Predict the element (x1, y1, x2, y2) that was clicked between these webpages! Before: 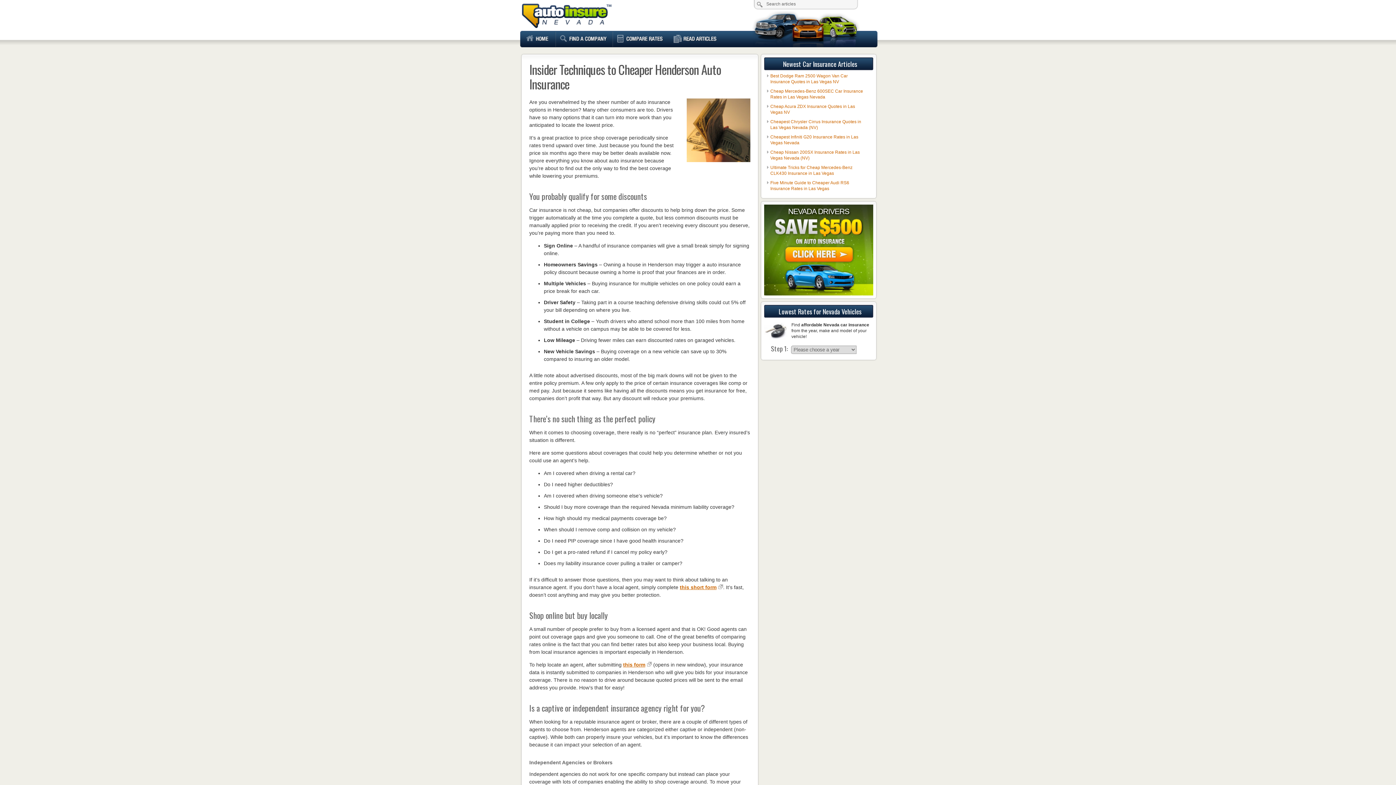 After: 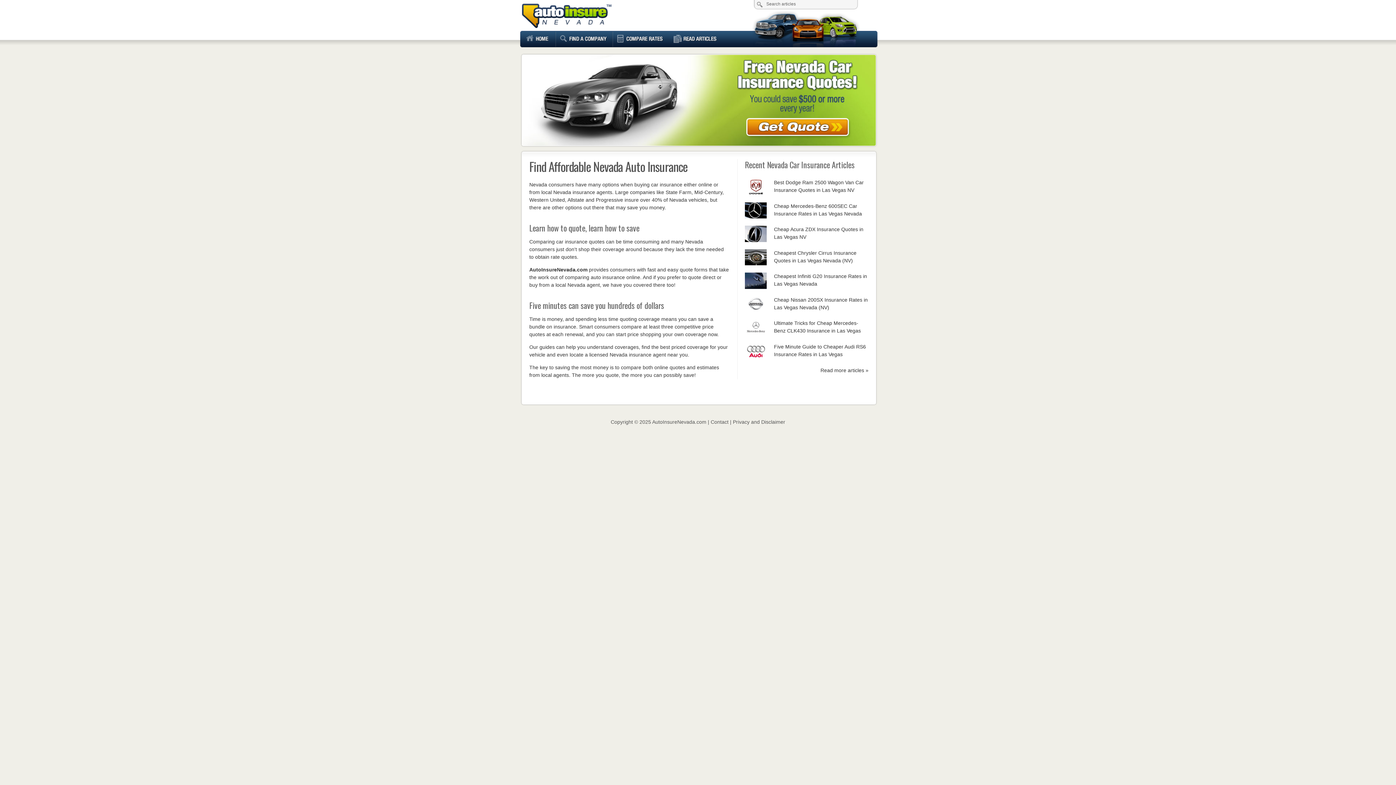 Action: bbox: (518, 26, 666, 32)